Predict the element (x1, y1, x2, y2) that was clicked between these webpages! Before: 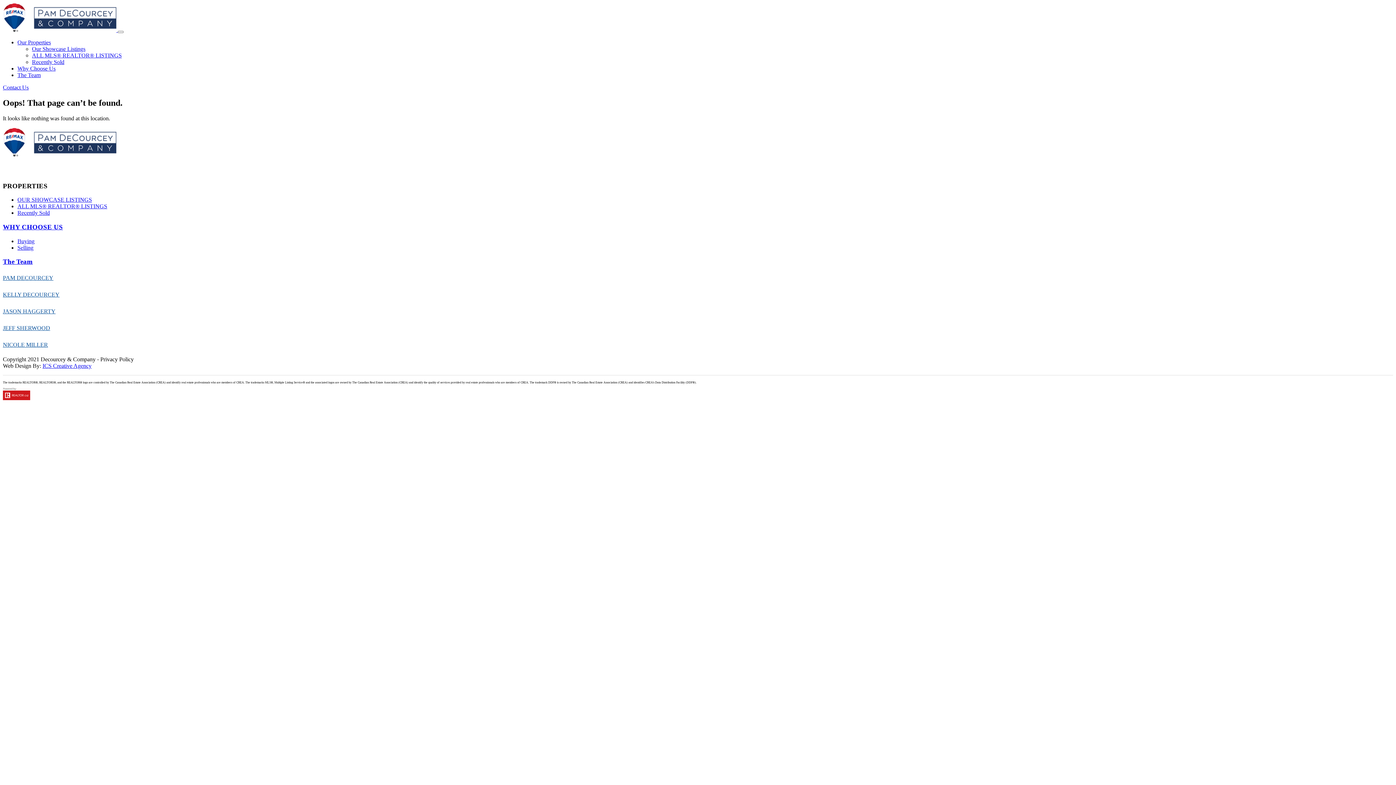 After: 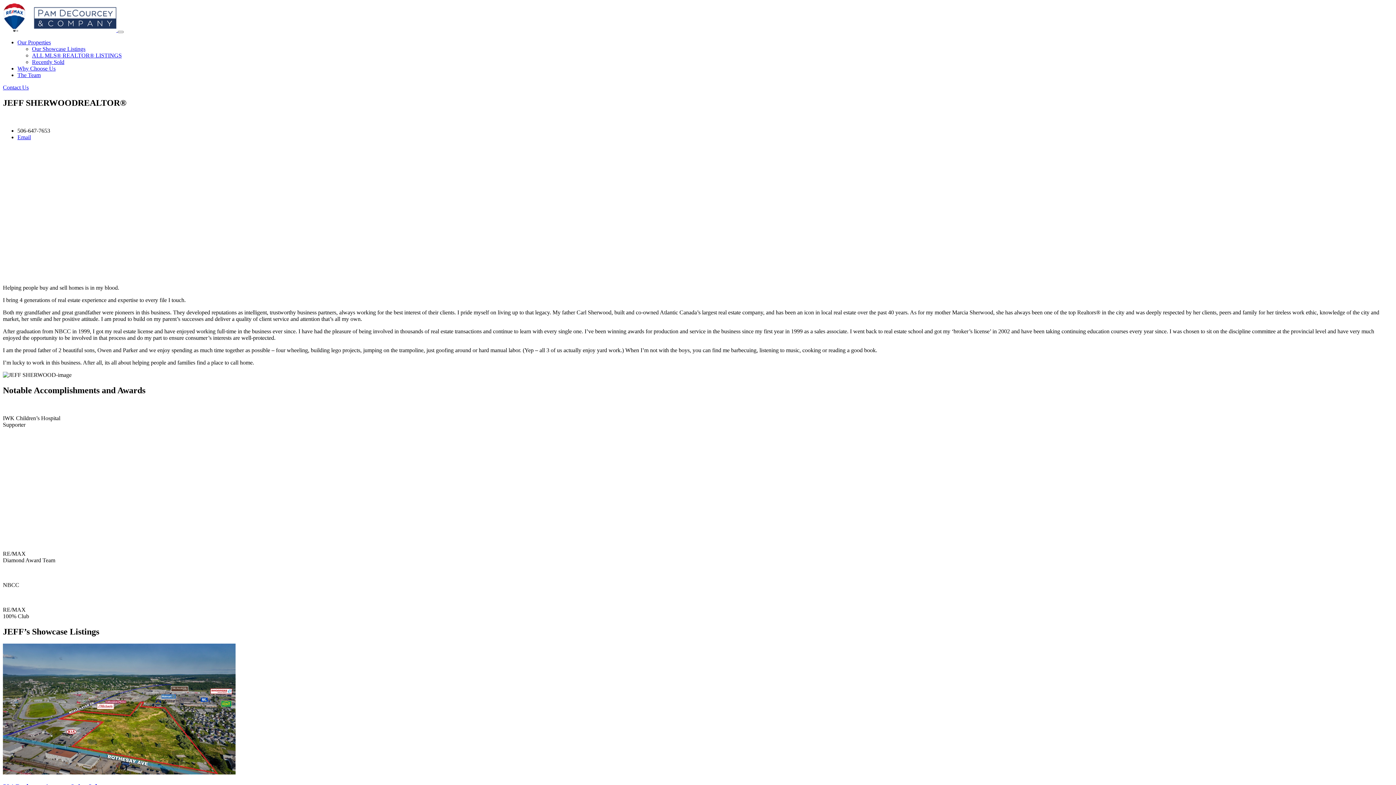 Action: bbox: (2, 325, 50, 331) label: JEFF SHERWOOD